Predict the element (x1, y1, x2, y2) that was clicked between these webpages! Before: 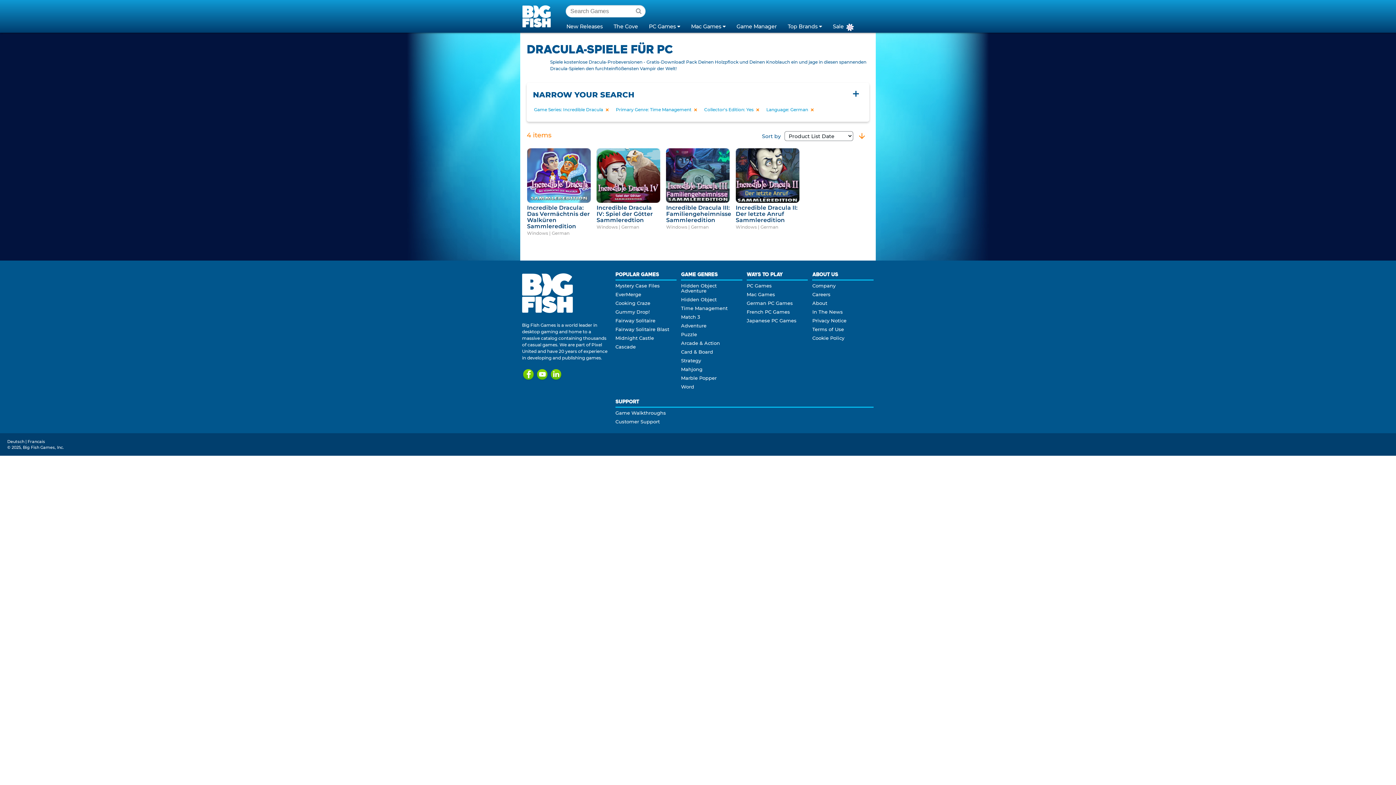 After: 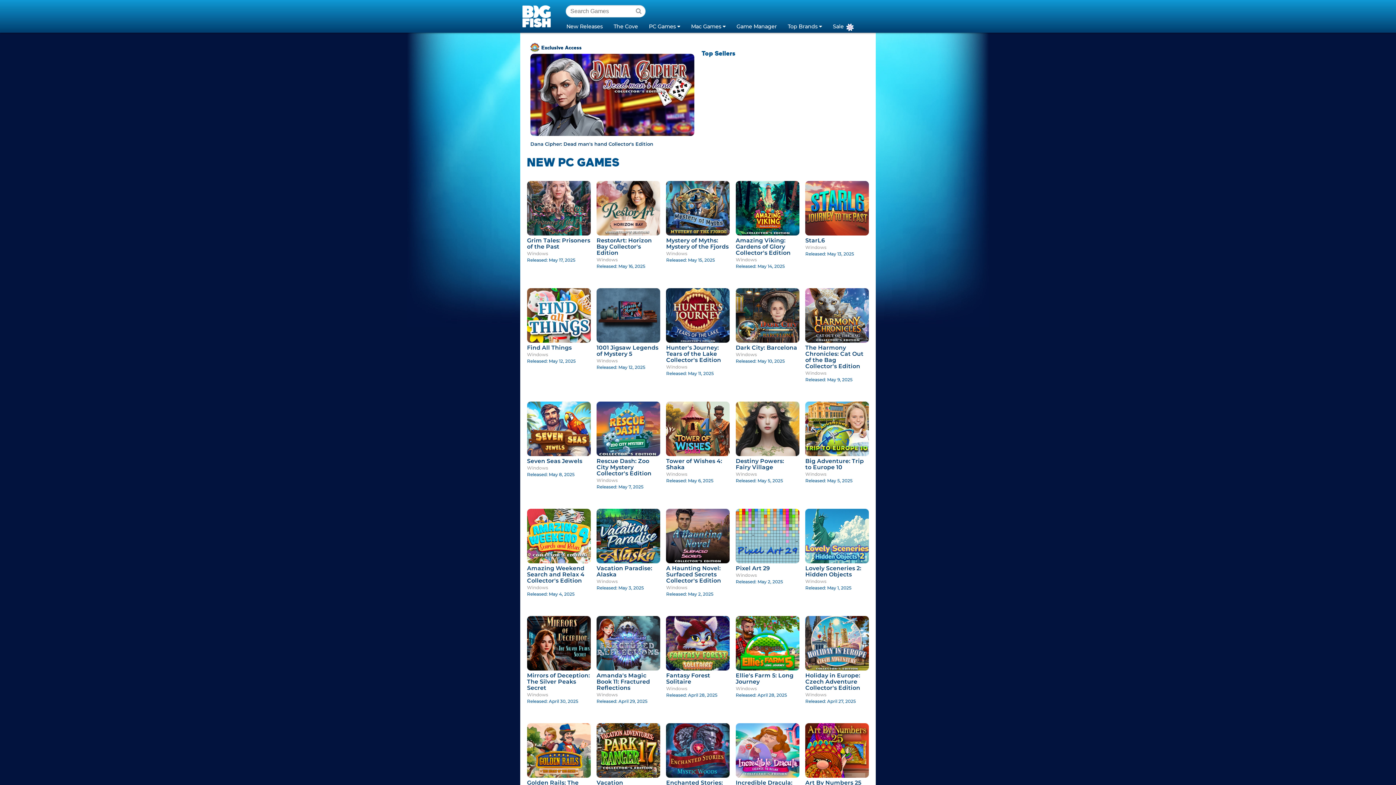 Action: label: New Releases bbox: (561, 19, 608, 32)